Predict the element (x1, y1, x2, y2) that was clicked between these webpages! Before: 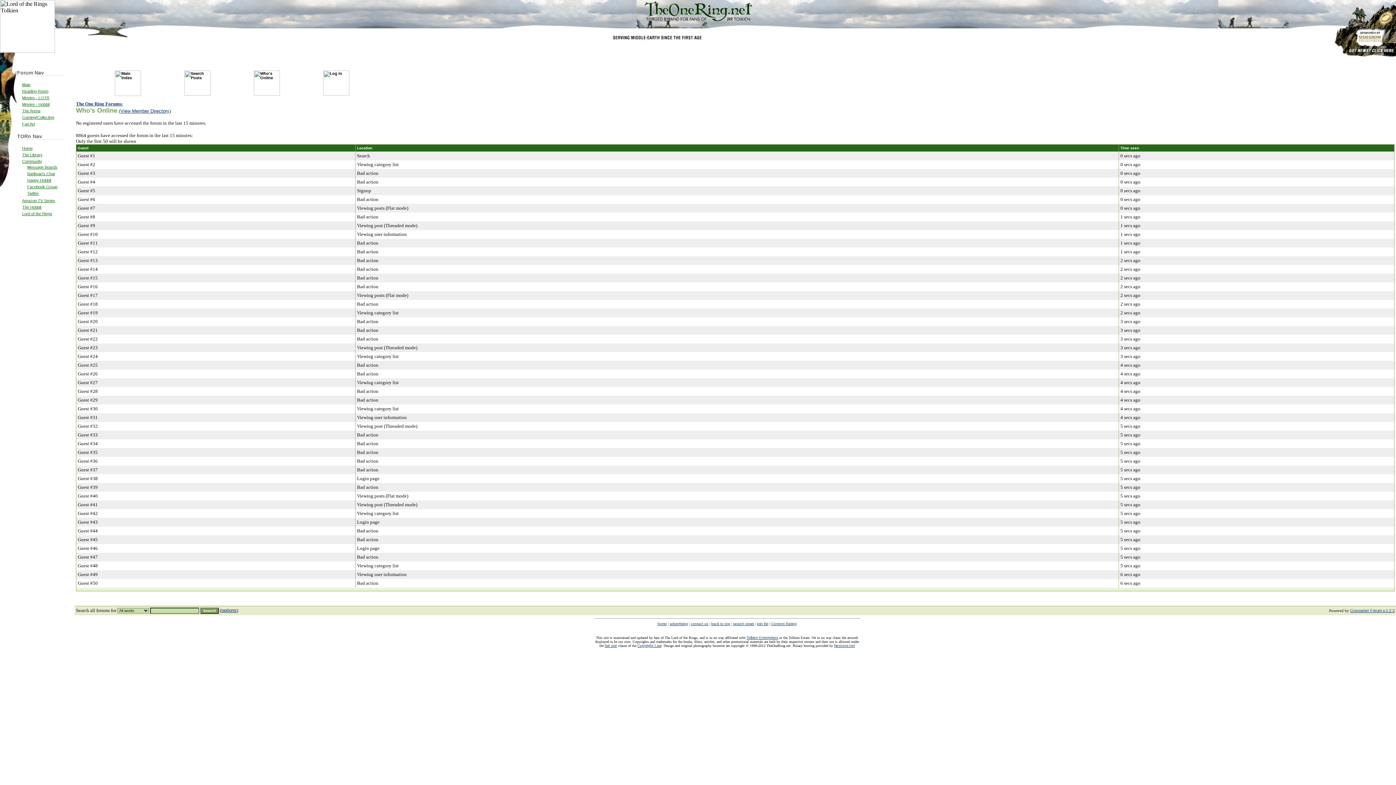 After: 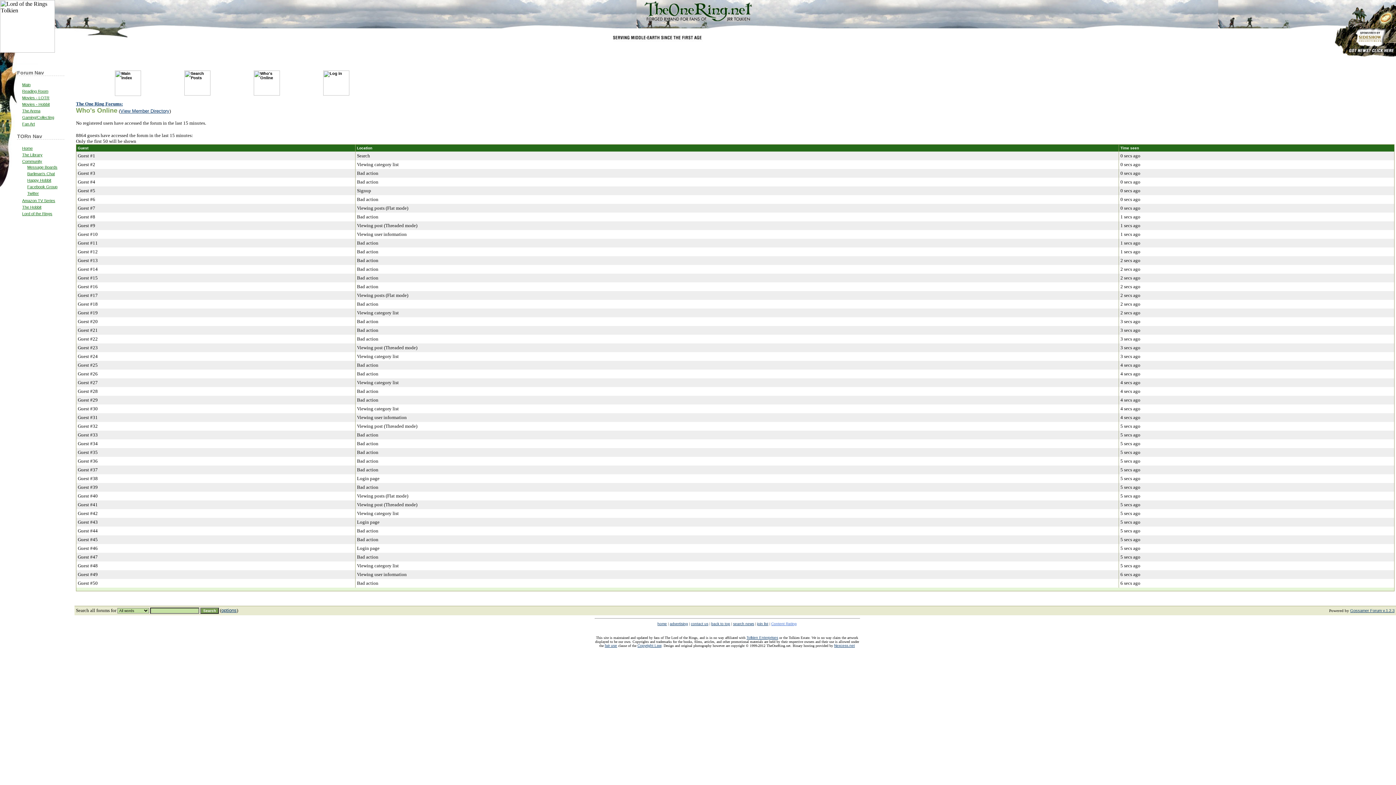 Action: label: Content Rating bbox: (771, 622, 796, 626)